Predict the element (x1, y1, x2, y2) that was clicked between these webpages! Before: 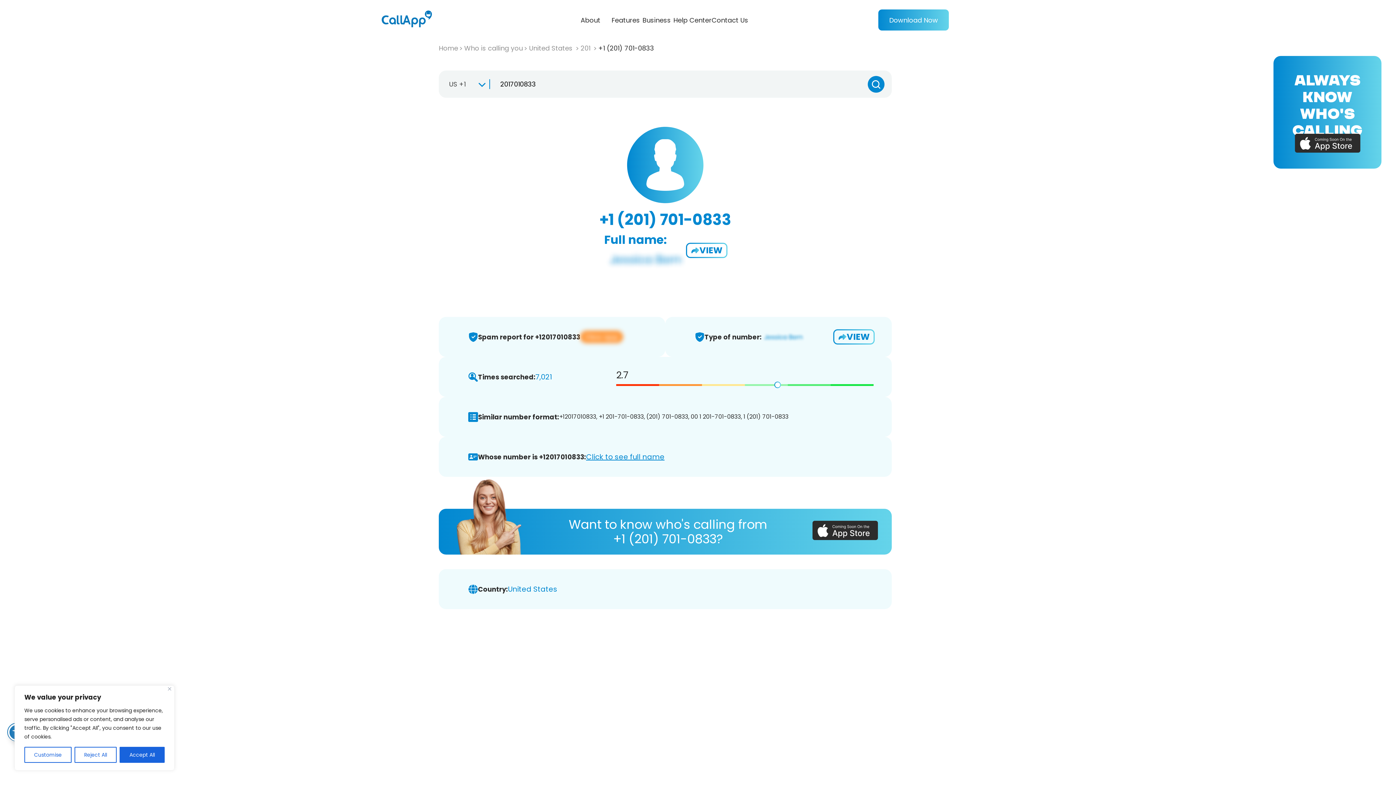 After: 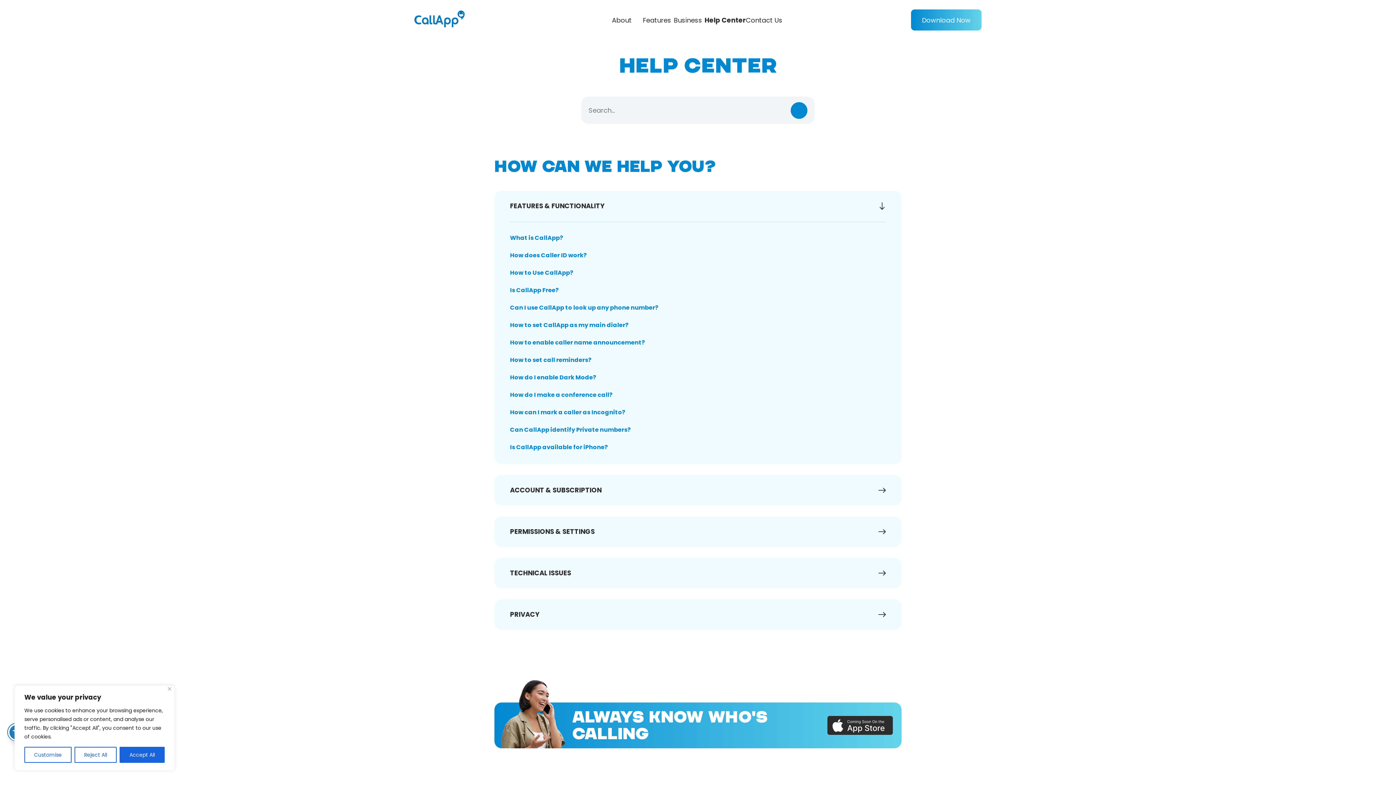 Action: label: Help Center bbox: (673, 15, 711, 24)